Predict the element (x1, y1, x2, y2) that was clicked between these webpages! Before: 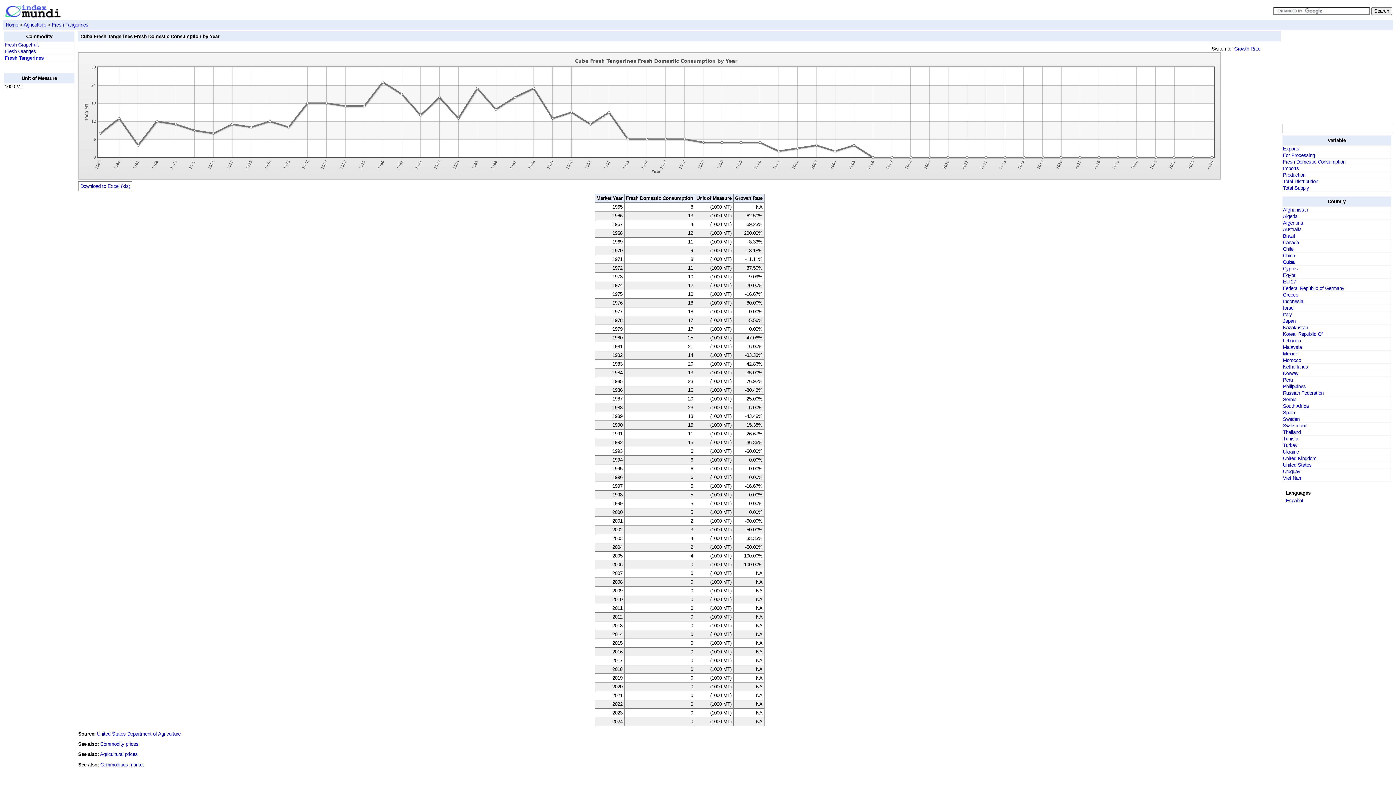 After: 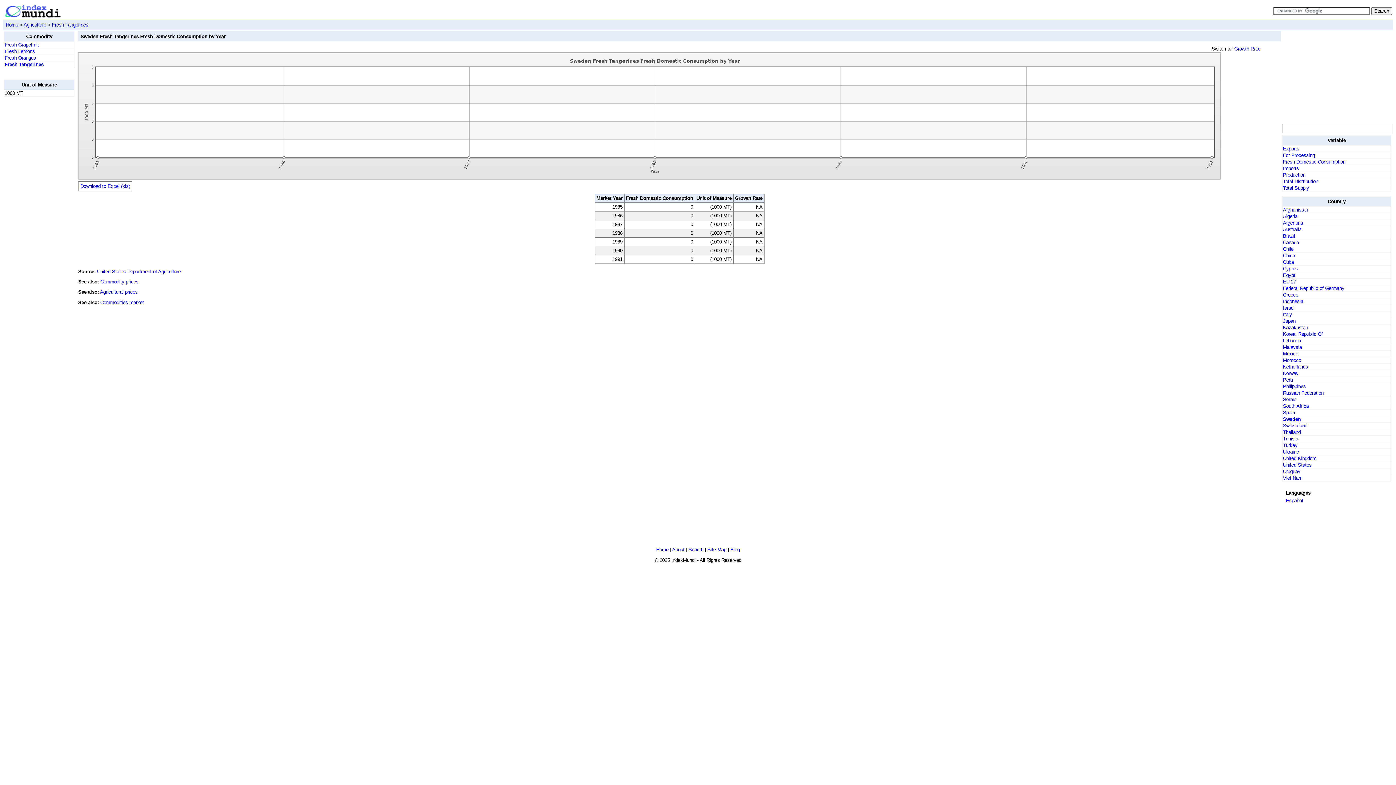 Action: bbox: (1283, 416, 1300, 422) label: Sweden